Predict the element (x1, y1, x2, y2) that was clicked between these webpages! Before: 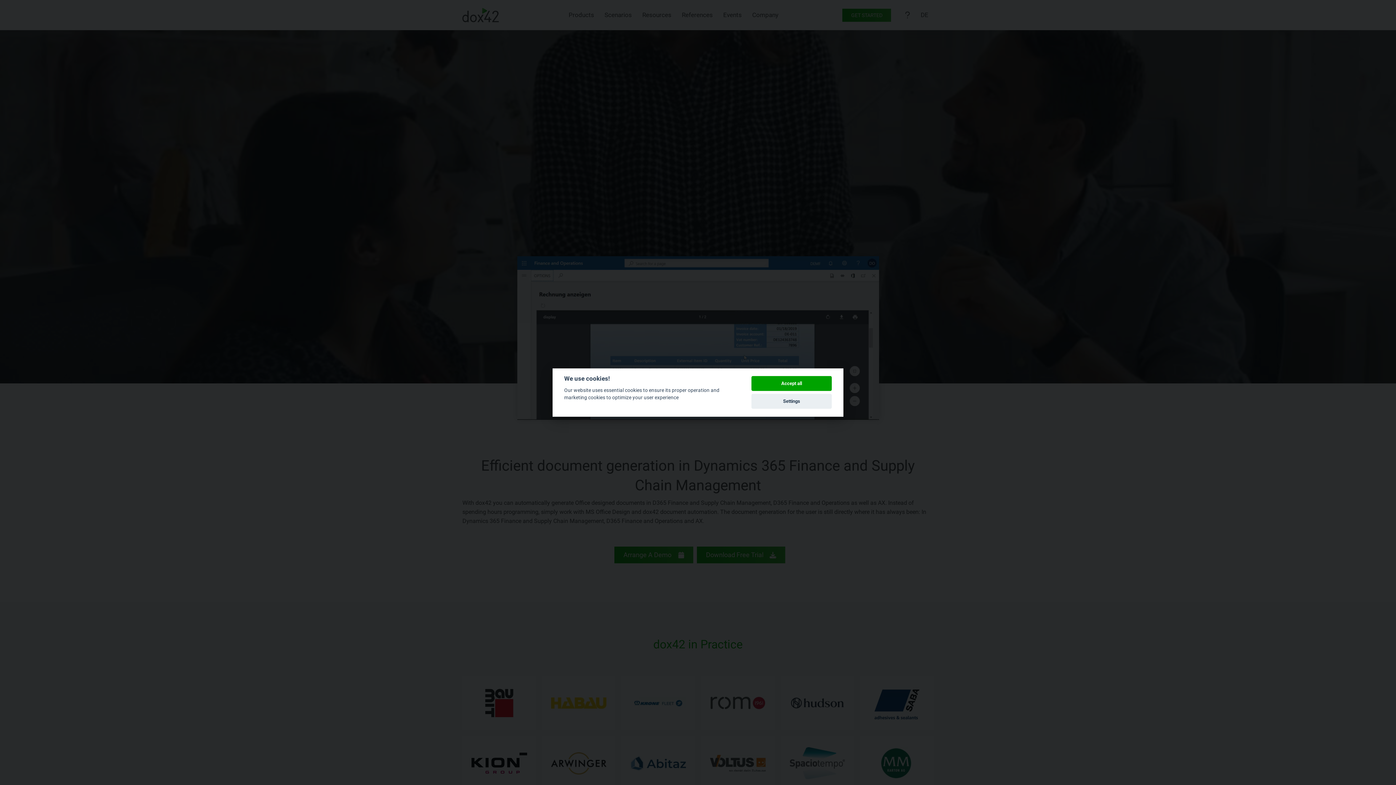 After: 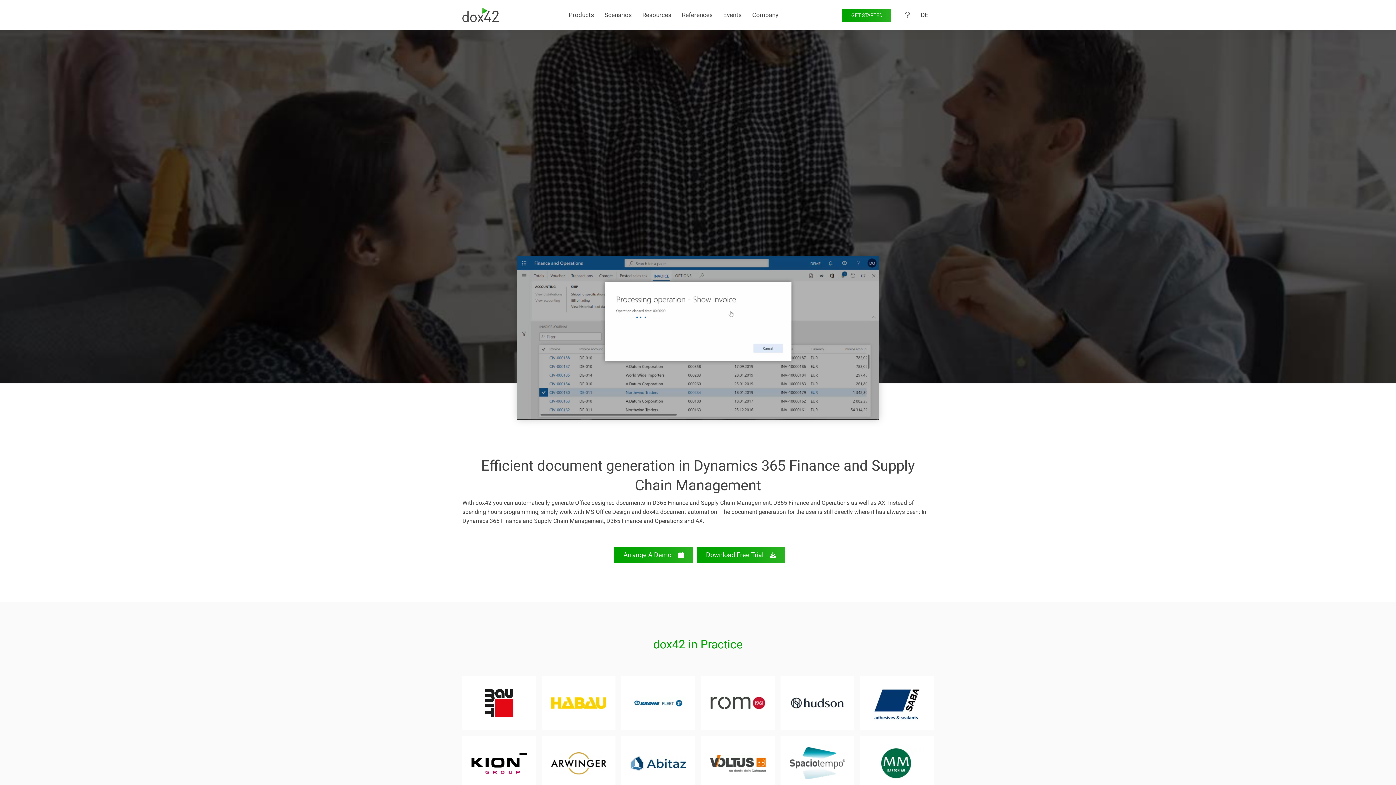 Action: label: Accept all bbox: (751, 376, 832, 391)